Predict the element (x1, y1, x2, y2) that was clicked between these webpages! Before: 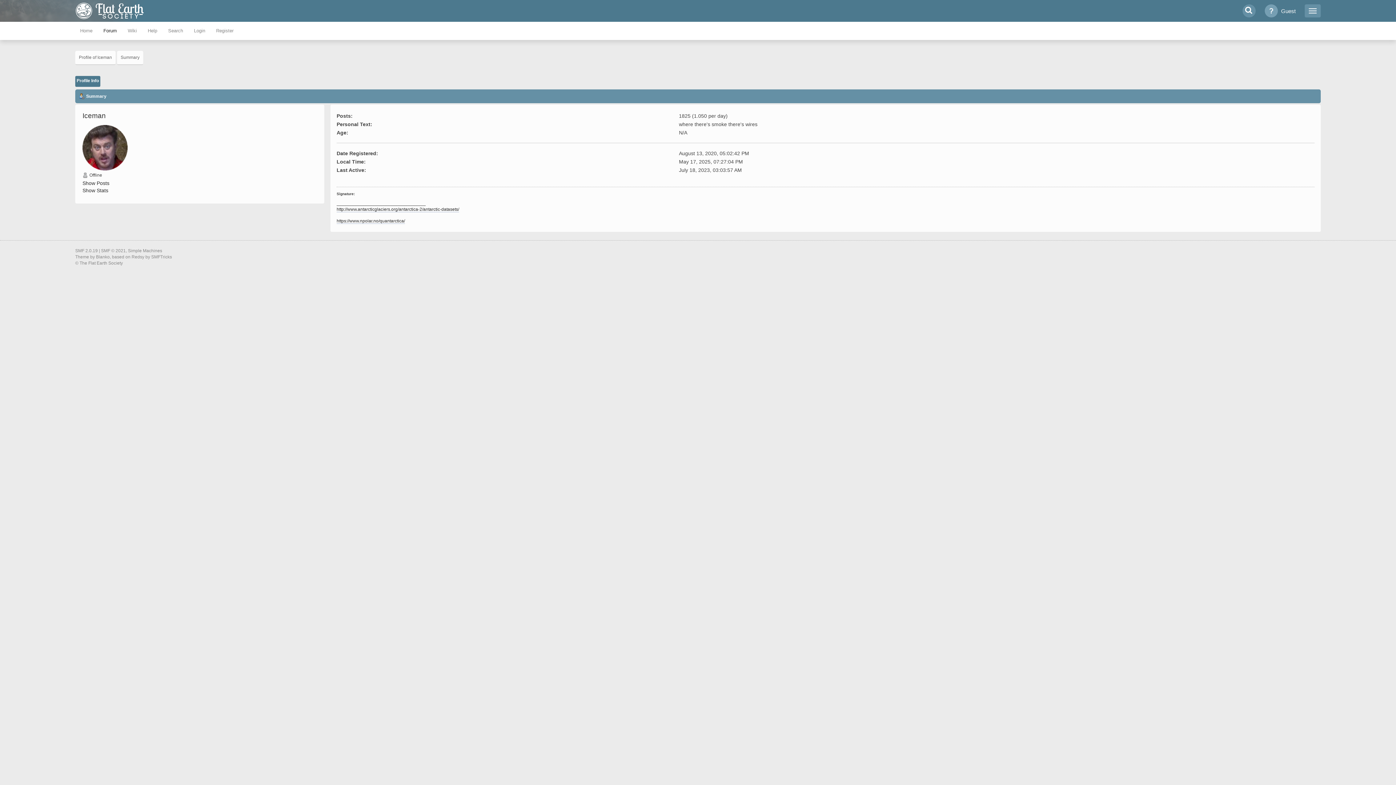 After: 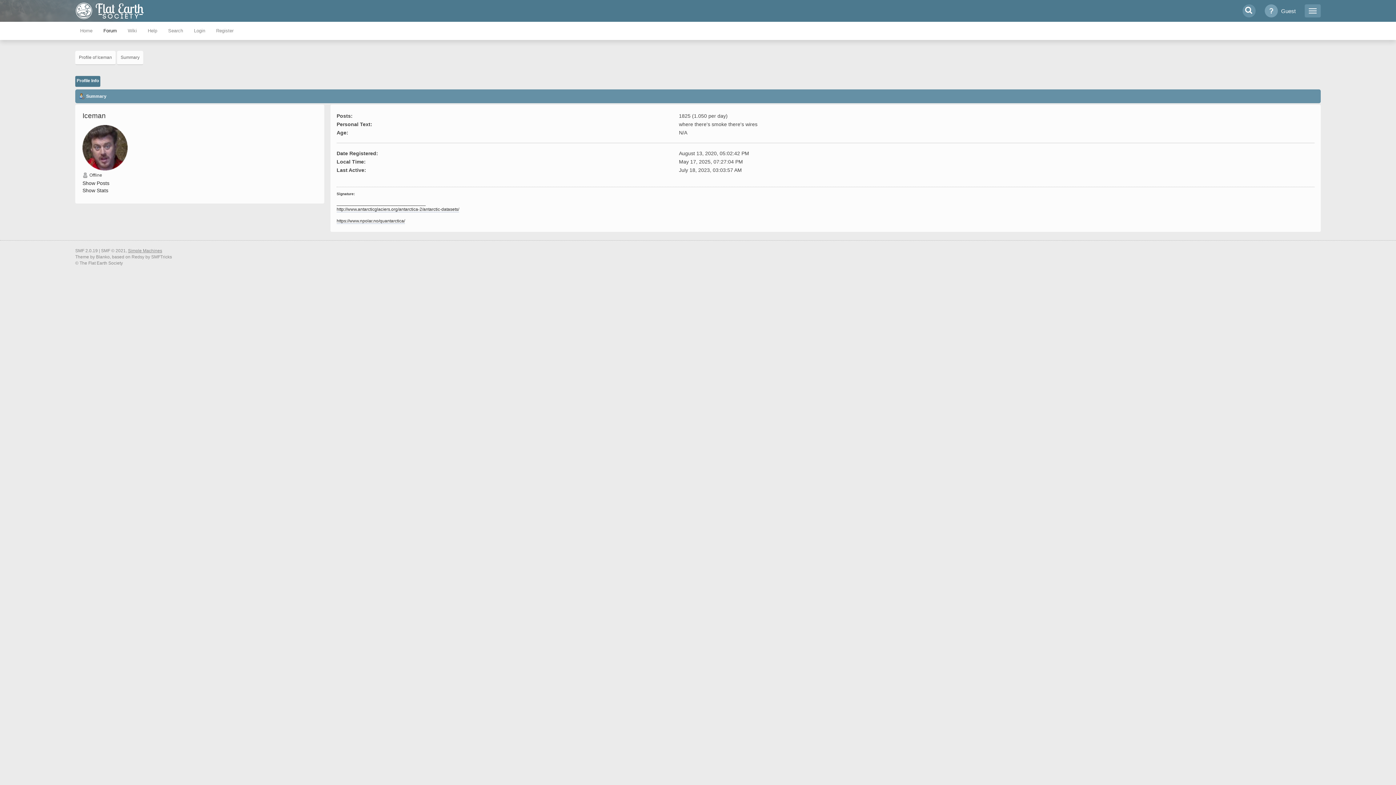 Action: bbox: (128, 248, 162, 253) label: Simple Machines